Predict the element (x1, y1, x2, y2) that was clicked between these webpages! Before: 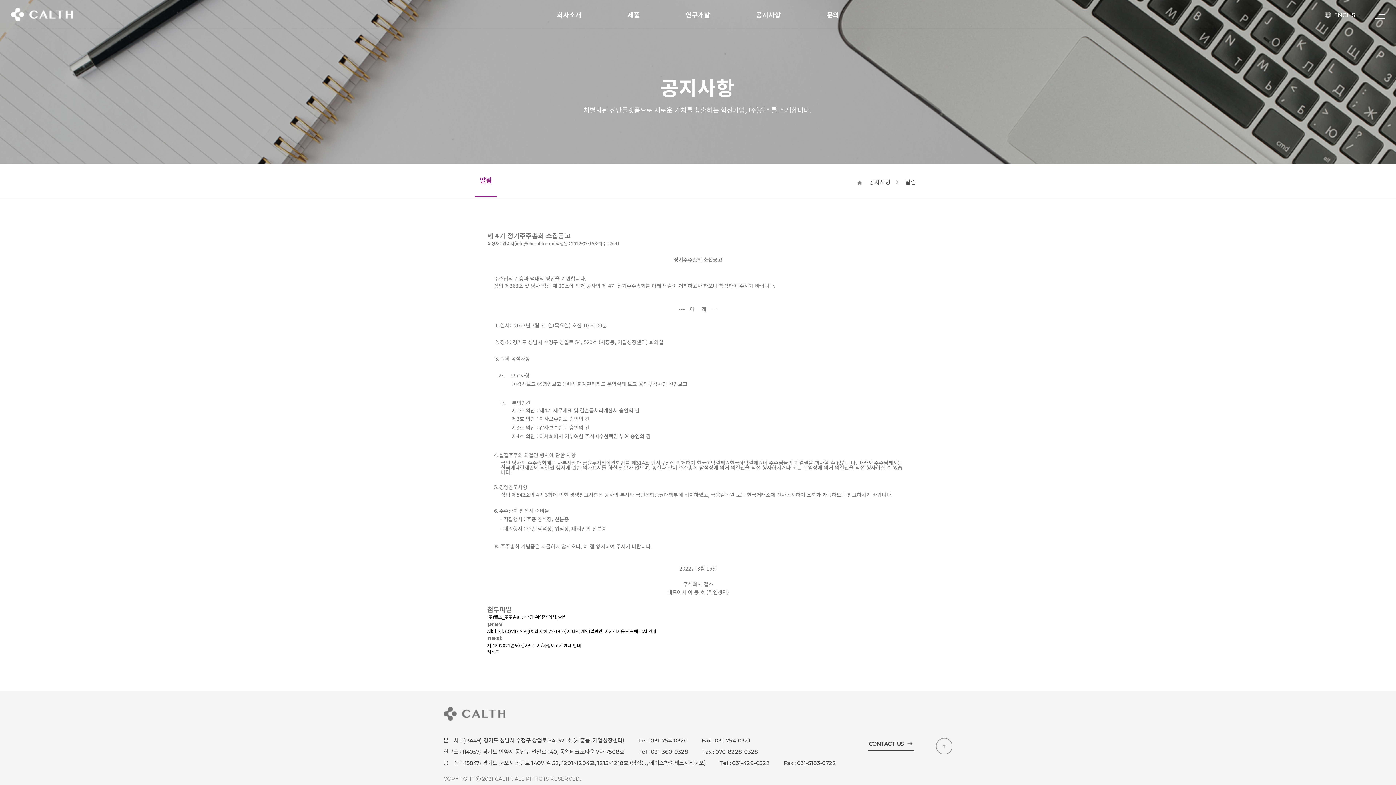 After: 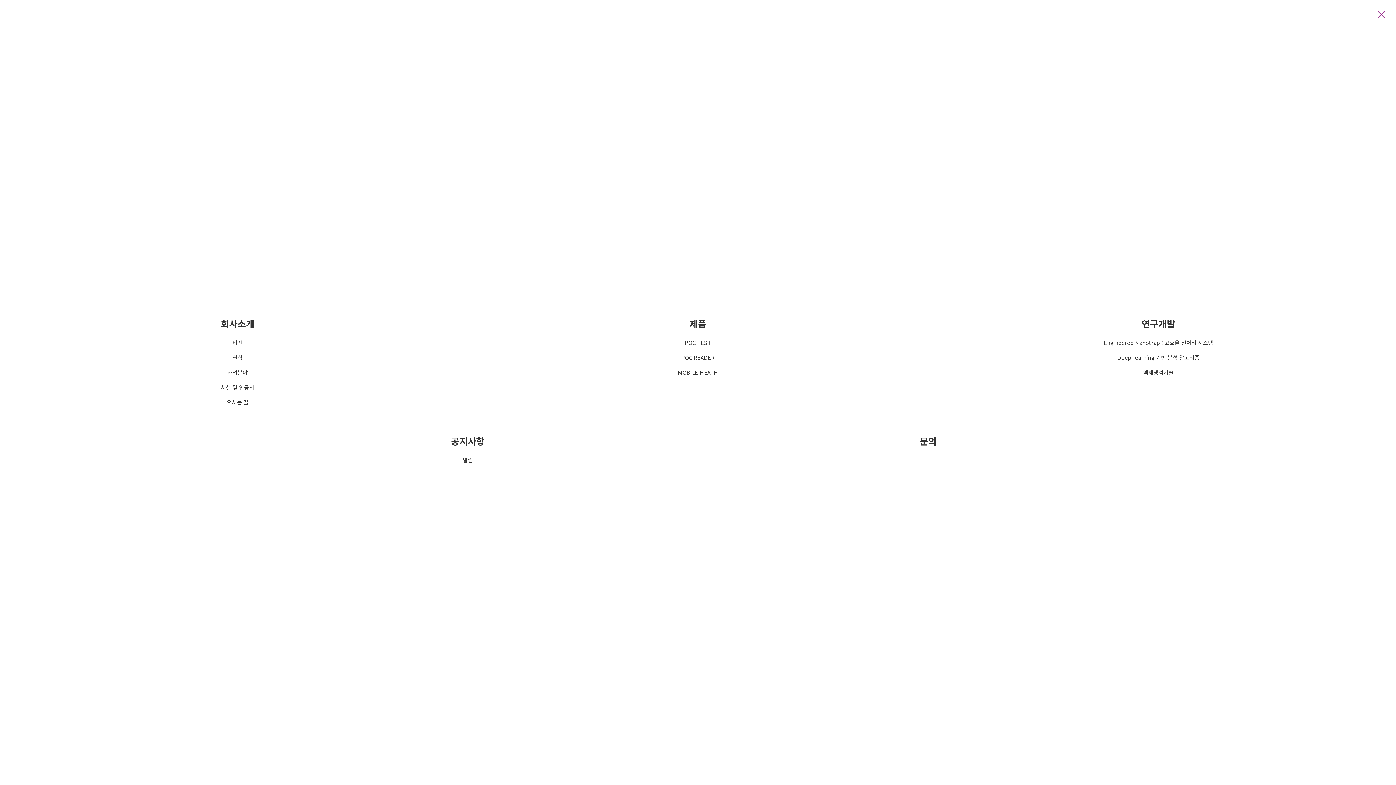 Action: bbox: (1375, 0, 1385, 29)